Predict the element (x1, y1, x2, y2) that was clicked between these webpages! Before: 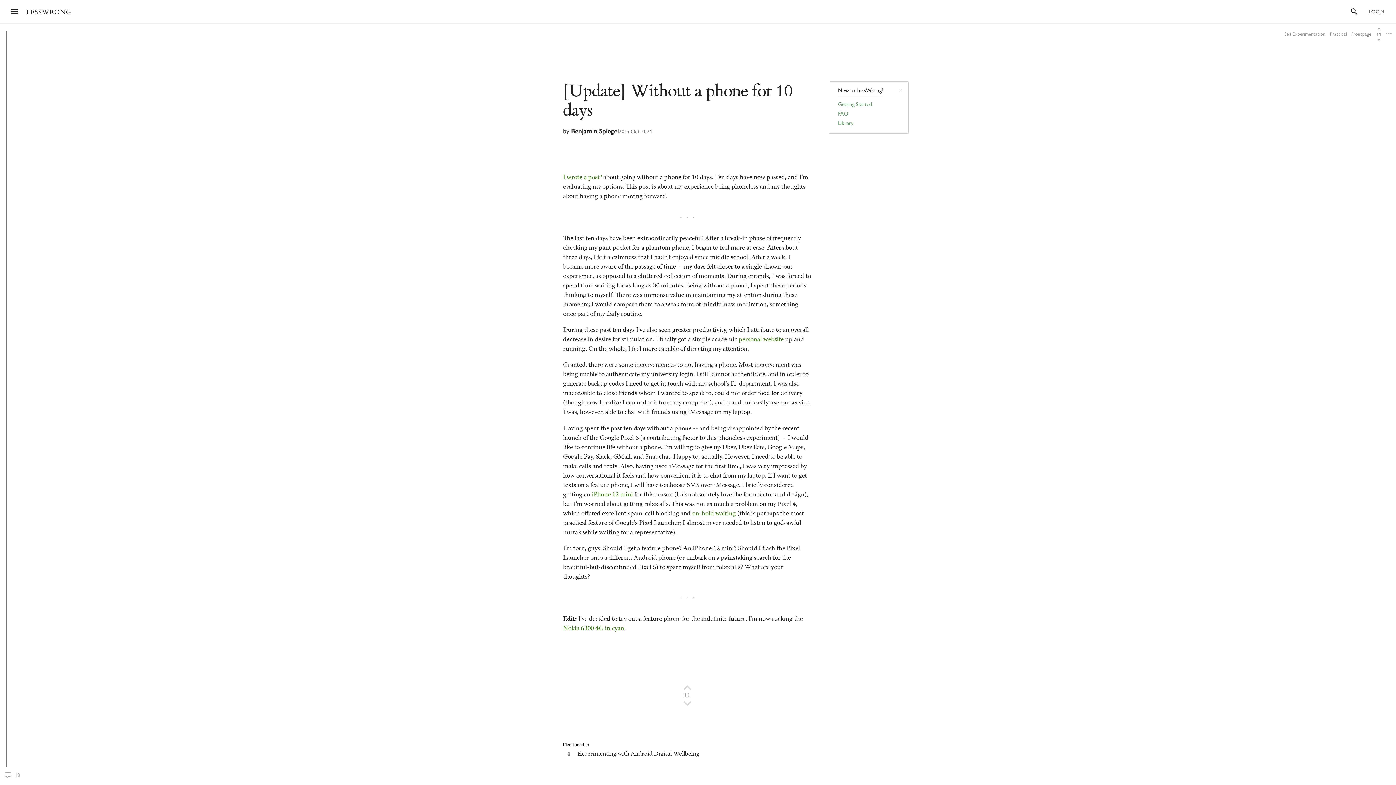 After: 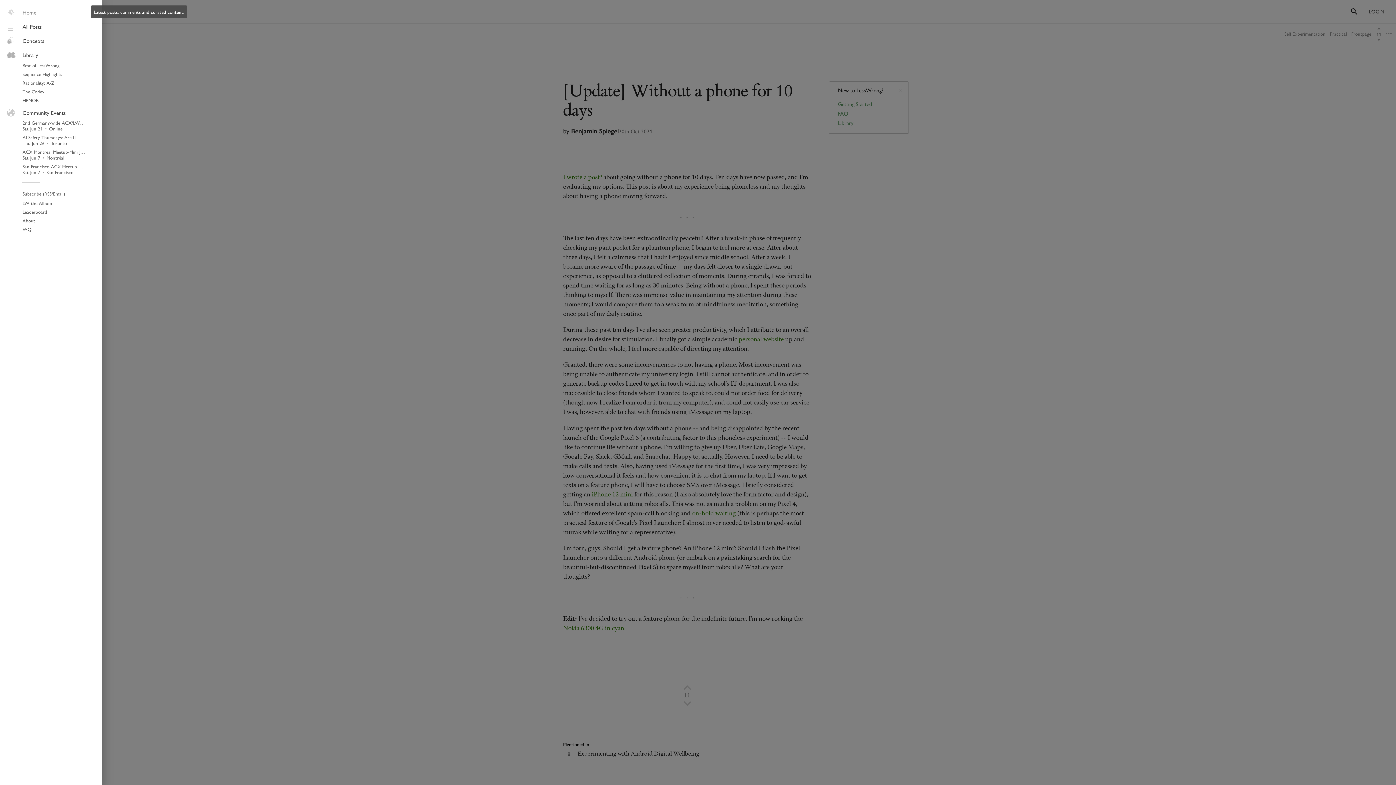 Action: bbox: (5, 2, 23, 20) label: Menu